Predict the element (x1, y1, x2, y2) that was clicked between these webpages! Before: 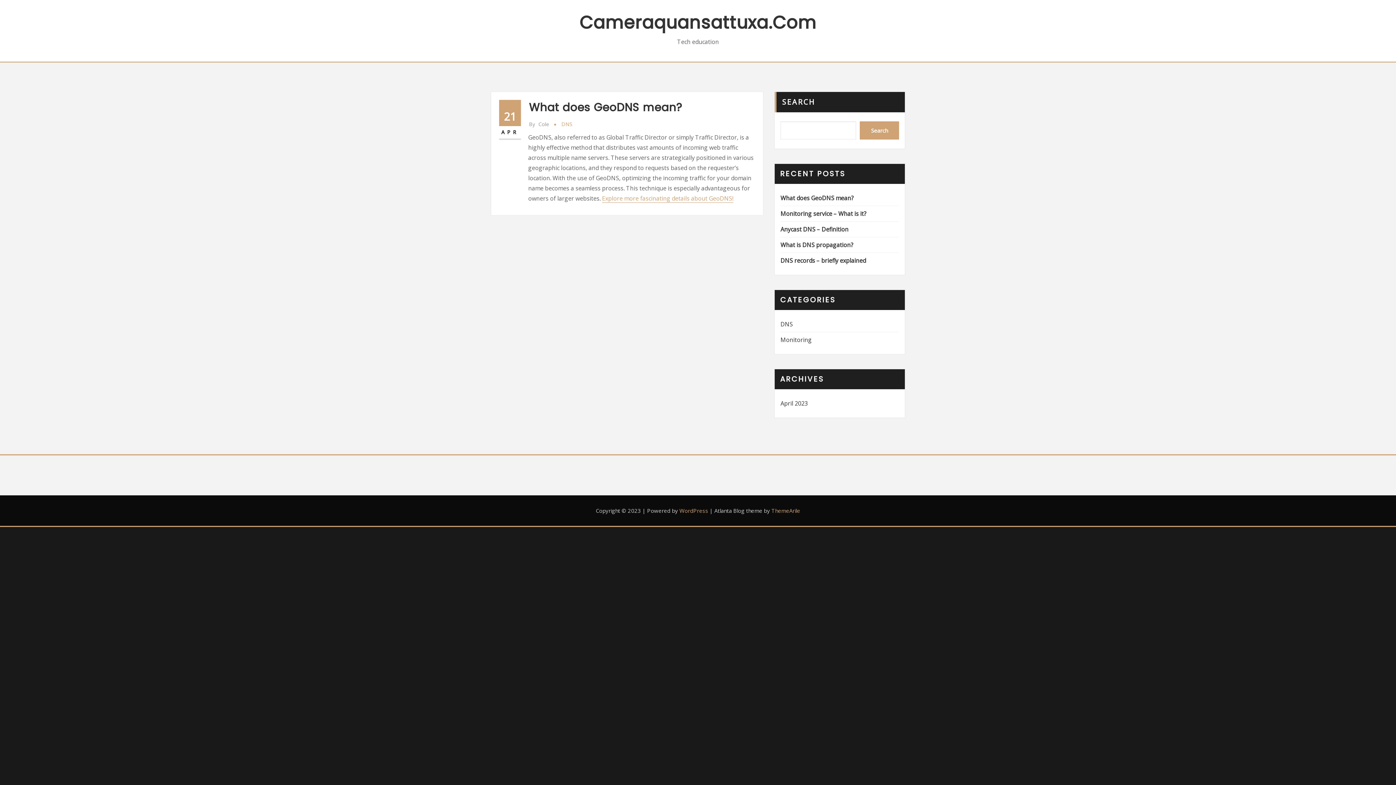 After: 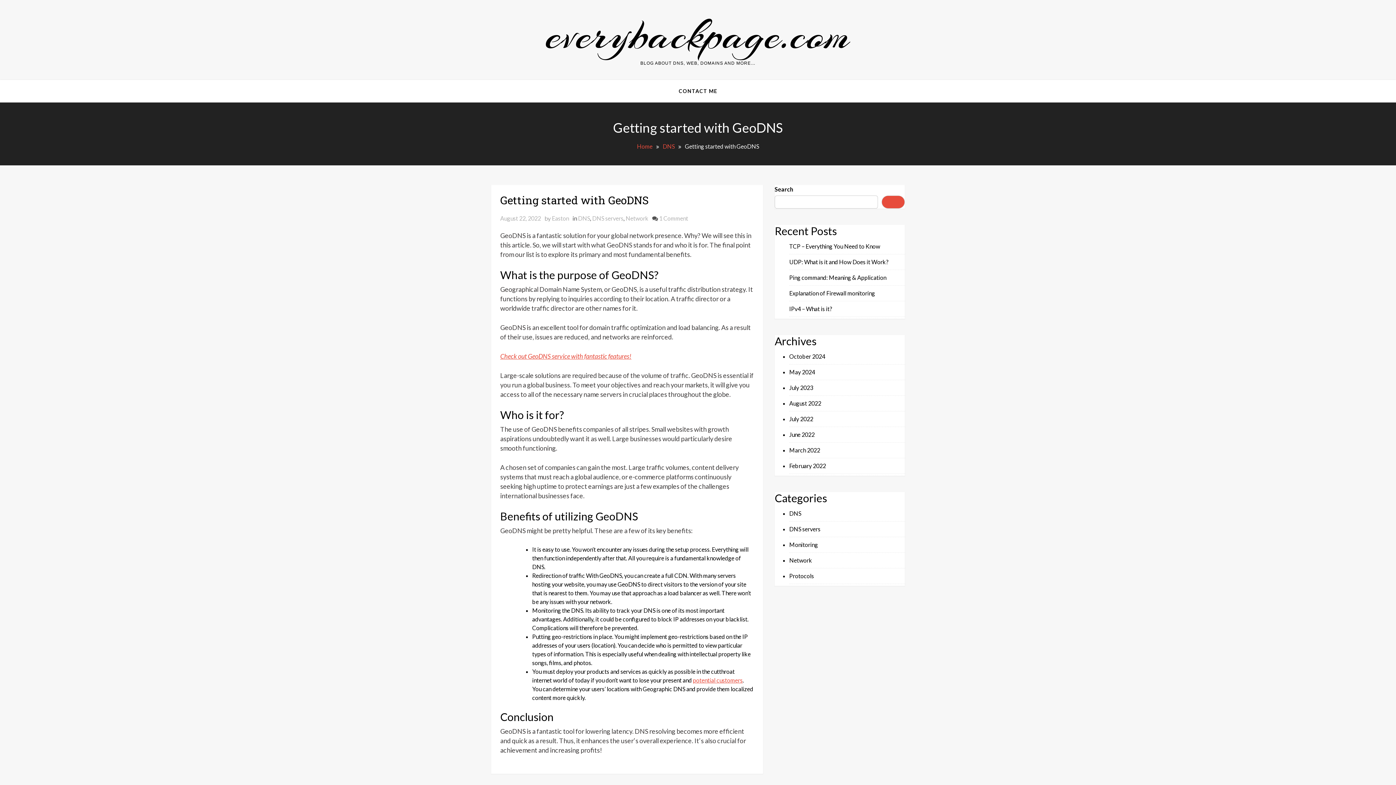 Action: label: Explore more fascinating details about GeoDNS! bbox: (602, 194, 733, 202)